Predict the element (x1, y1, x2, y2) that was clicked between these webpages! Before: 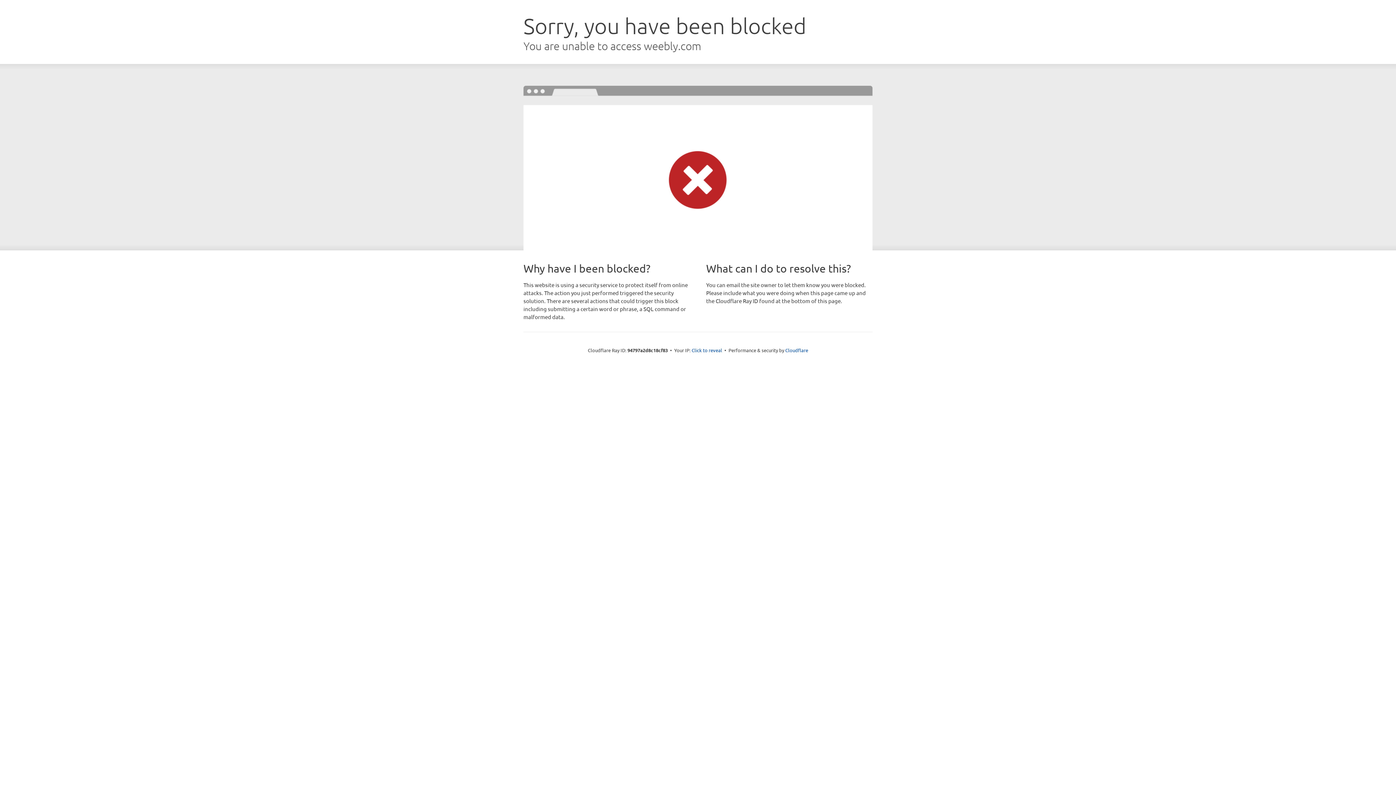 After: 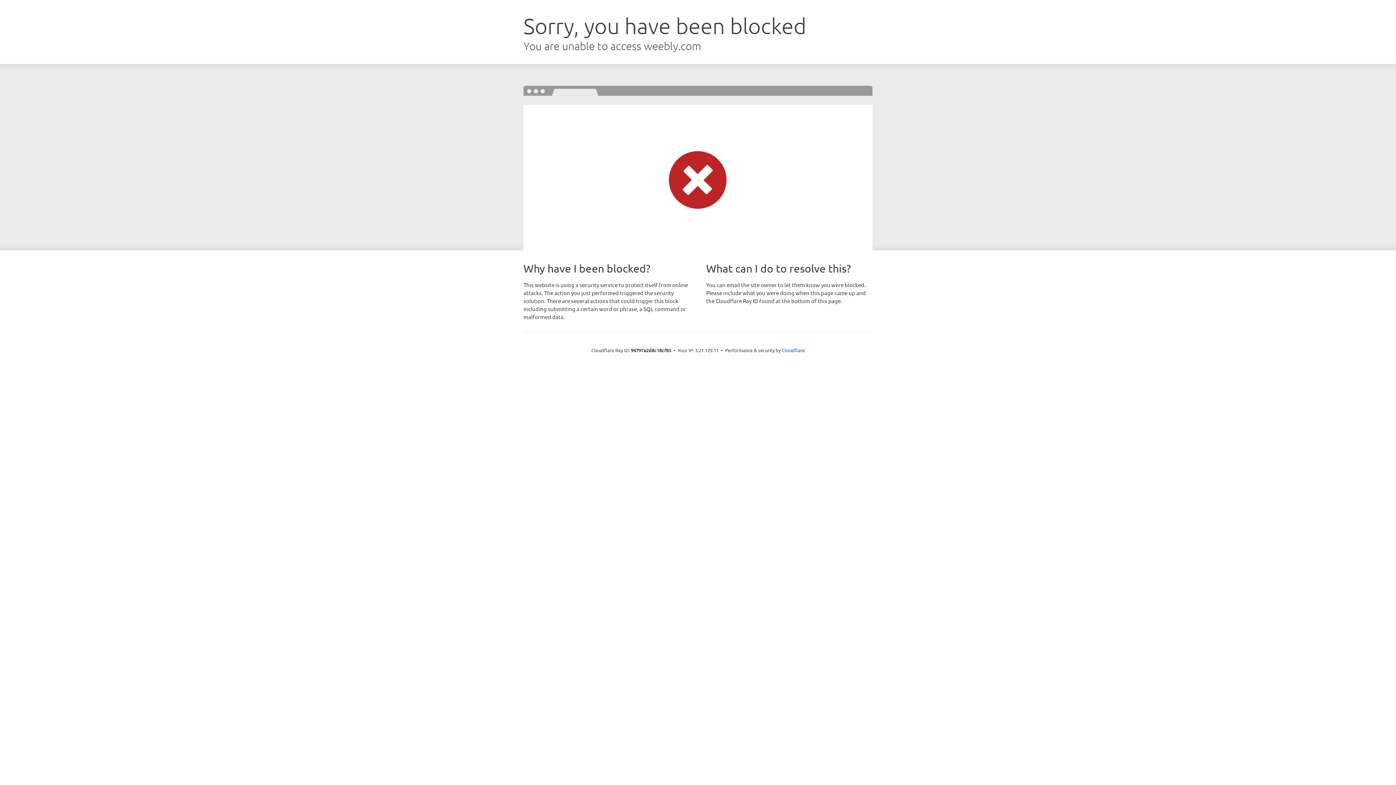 Action: bbox: (691, 346, 722, 353) label: Click to reveal